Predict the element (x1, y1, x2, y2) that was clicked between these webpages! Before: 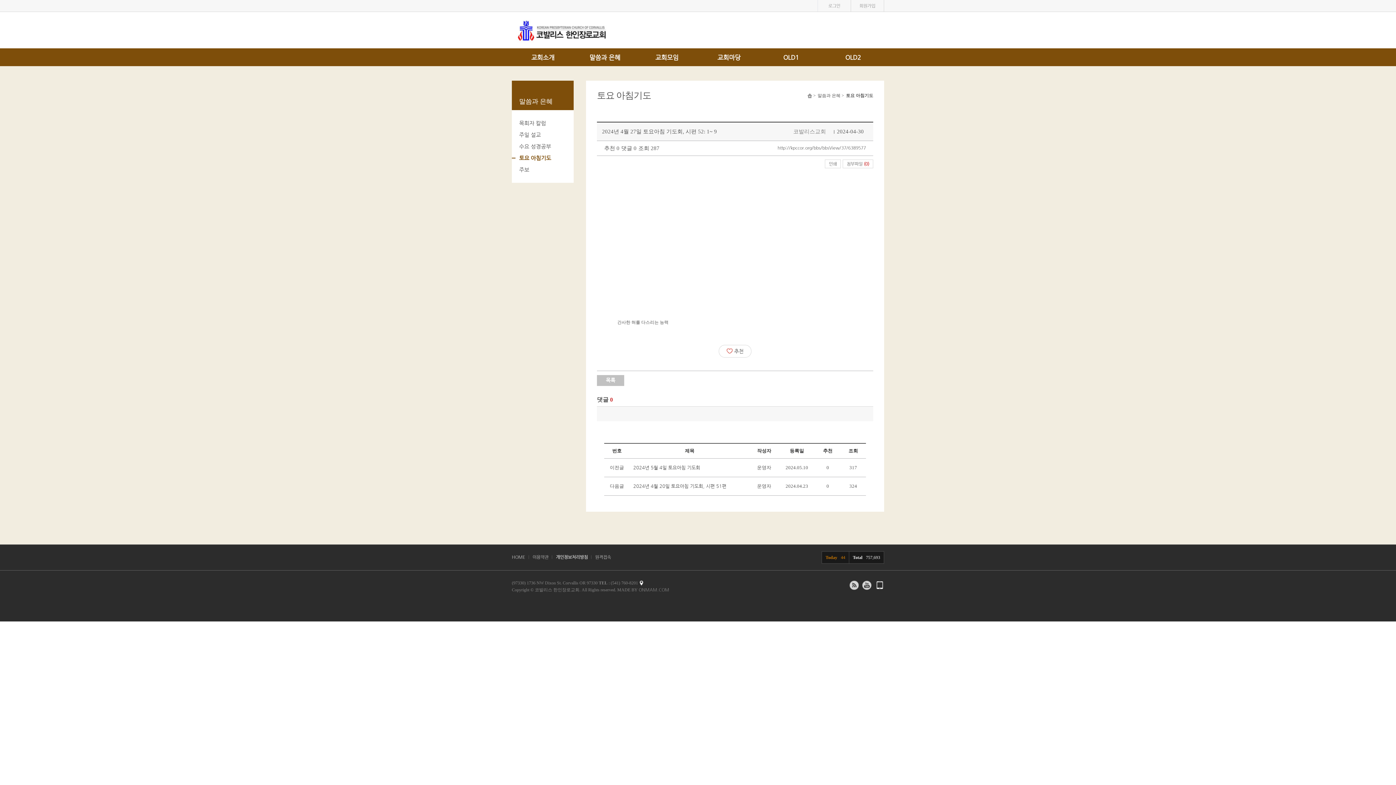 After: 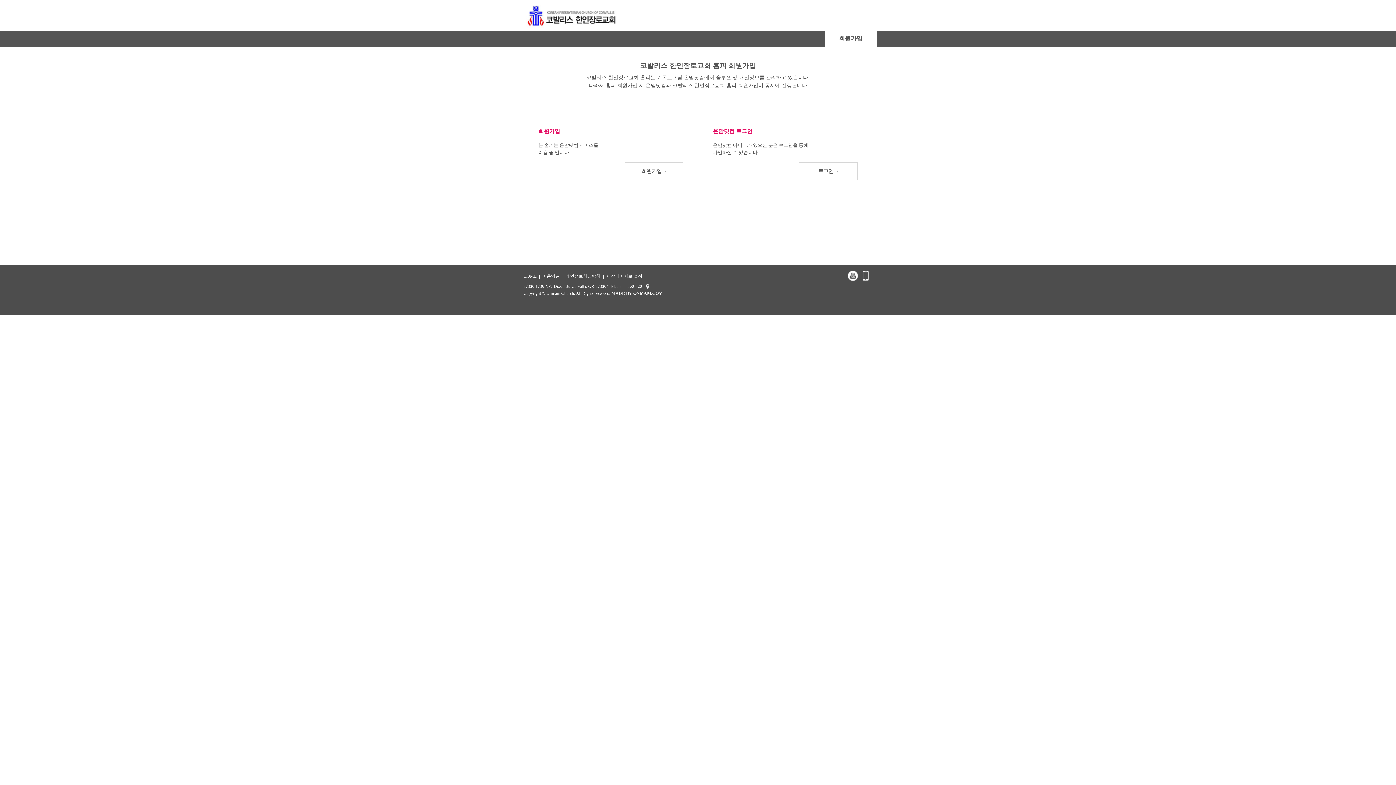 Action: label: 회원가입 bbox: (859, 3, 875, 8)